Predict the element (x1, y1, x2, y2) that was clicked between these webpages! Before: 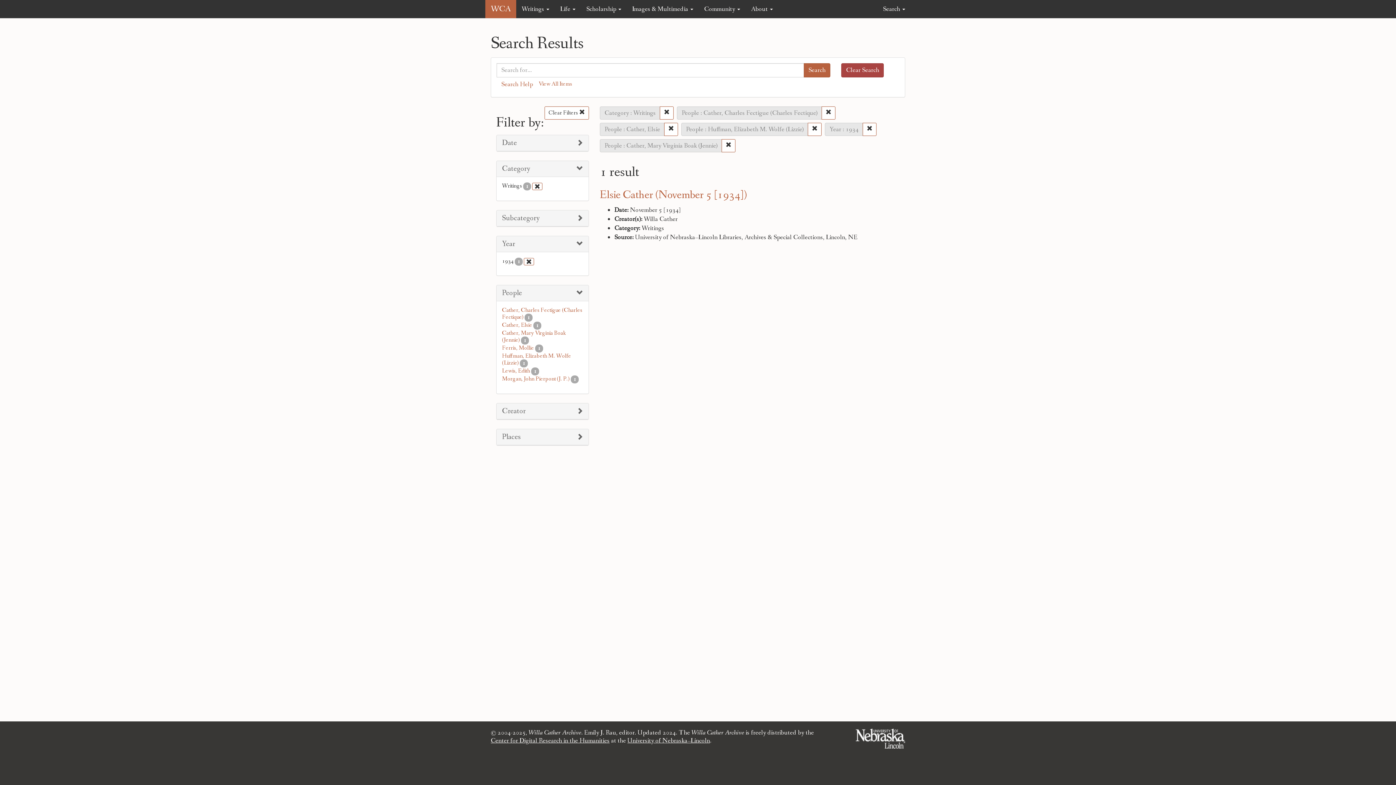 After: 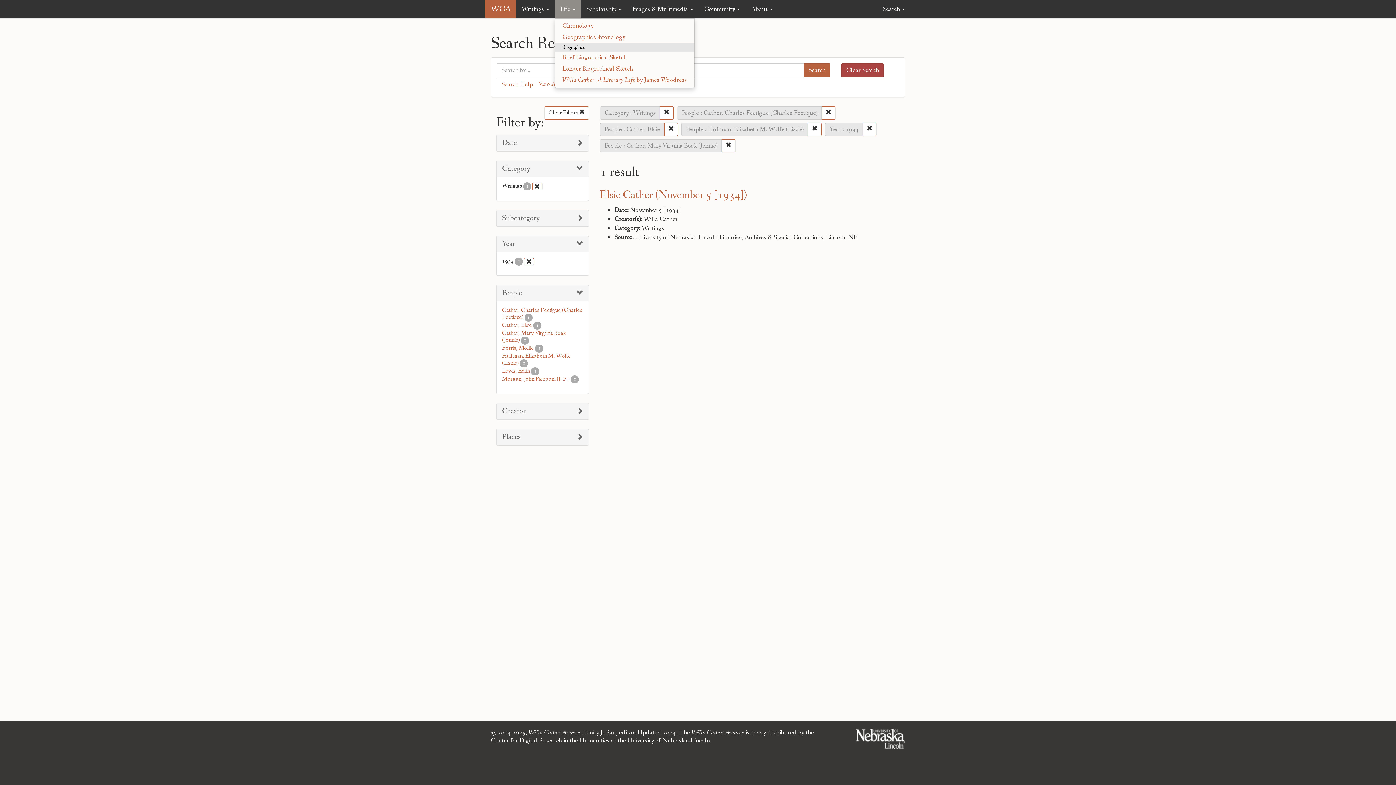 Action: bbox: (554, 0, 581, 18) label: Life 